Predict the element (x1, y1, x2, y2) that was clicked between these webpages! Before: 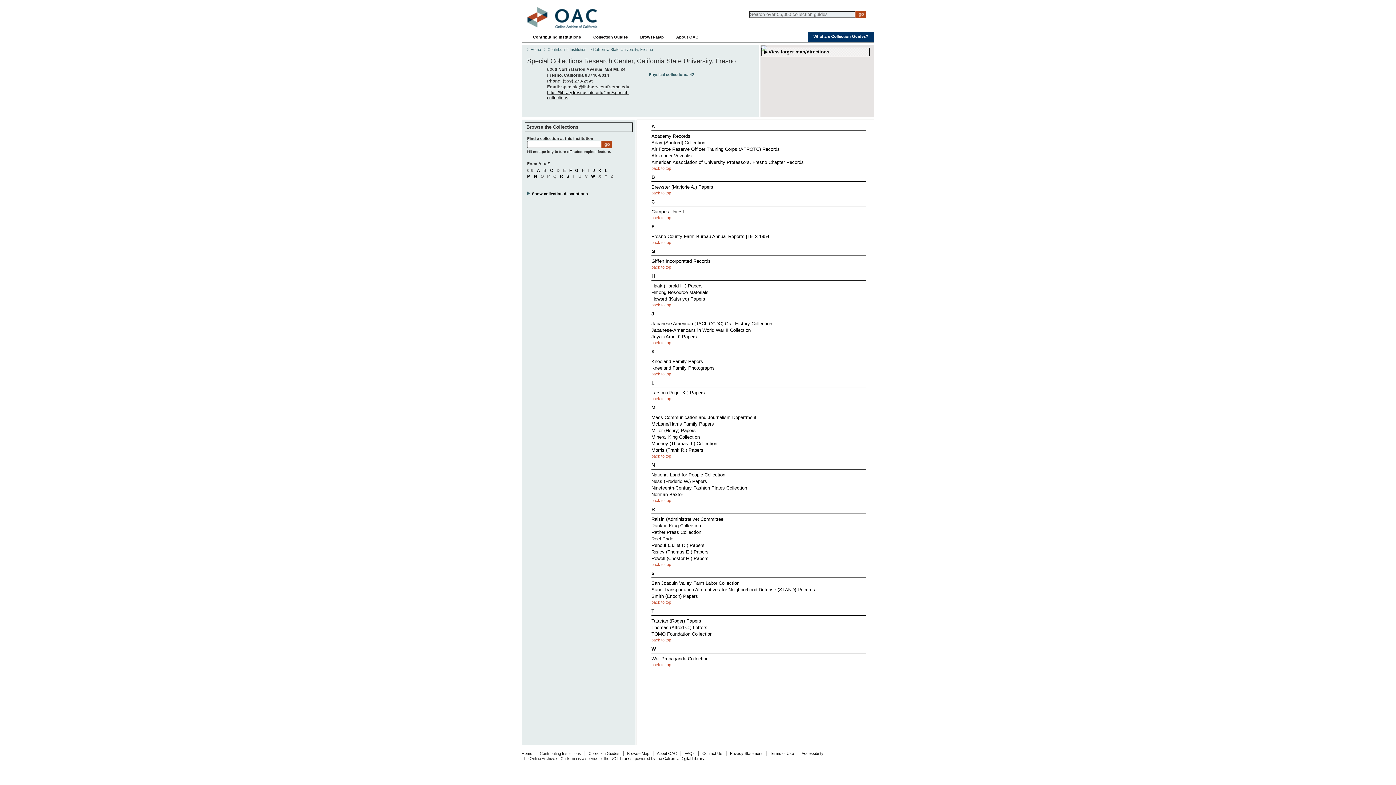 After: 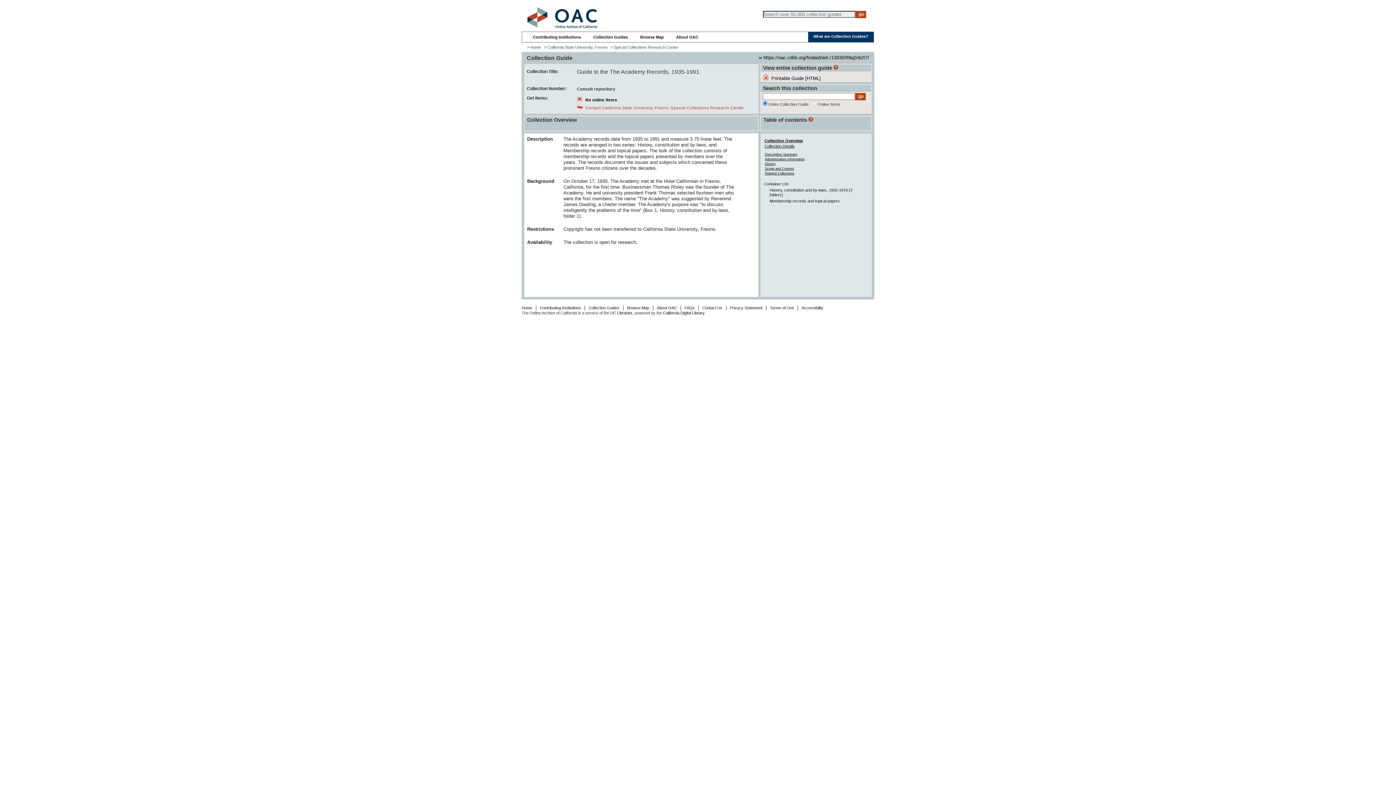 Action: bbox: (651, 133, 690, 138) label: Academy Records